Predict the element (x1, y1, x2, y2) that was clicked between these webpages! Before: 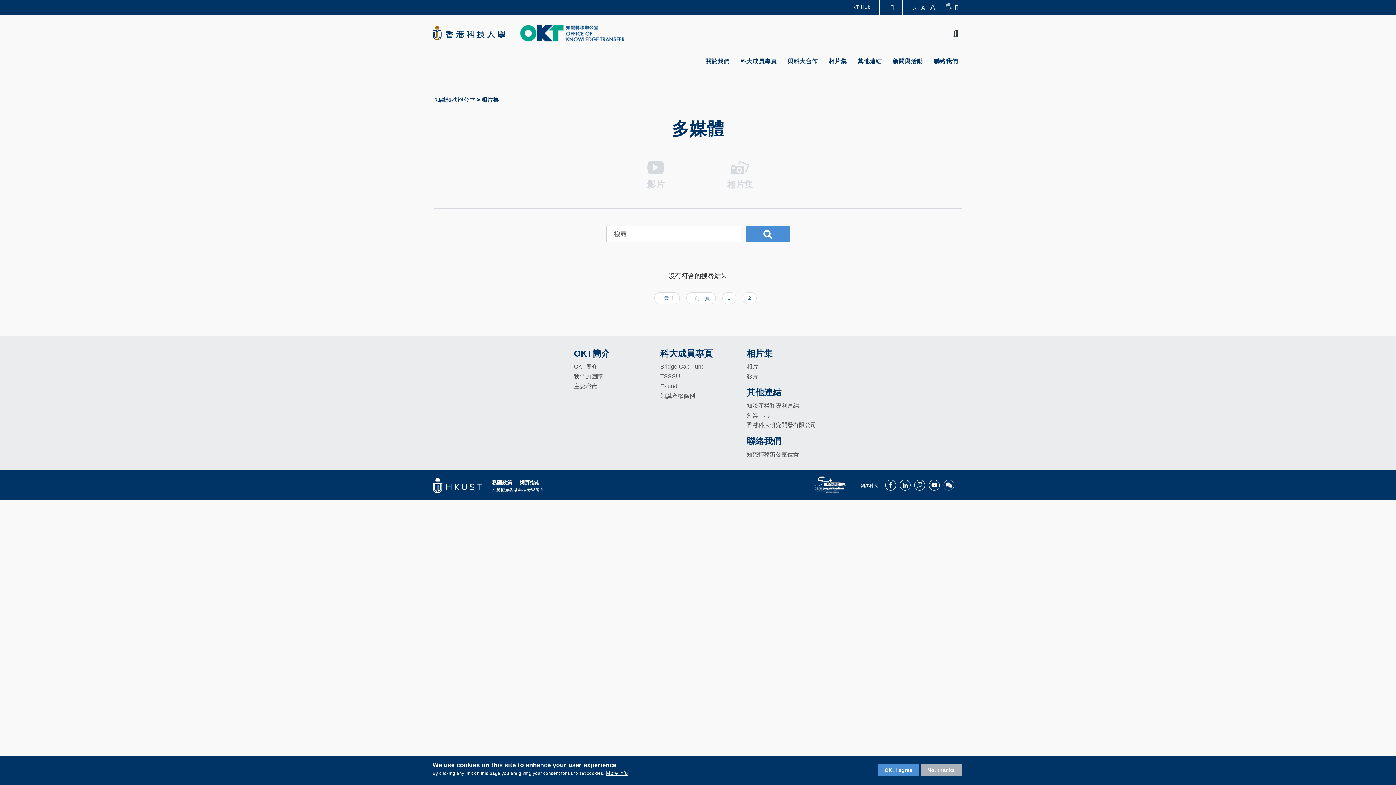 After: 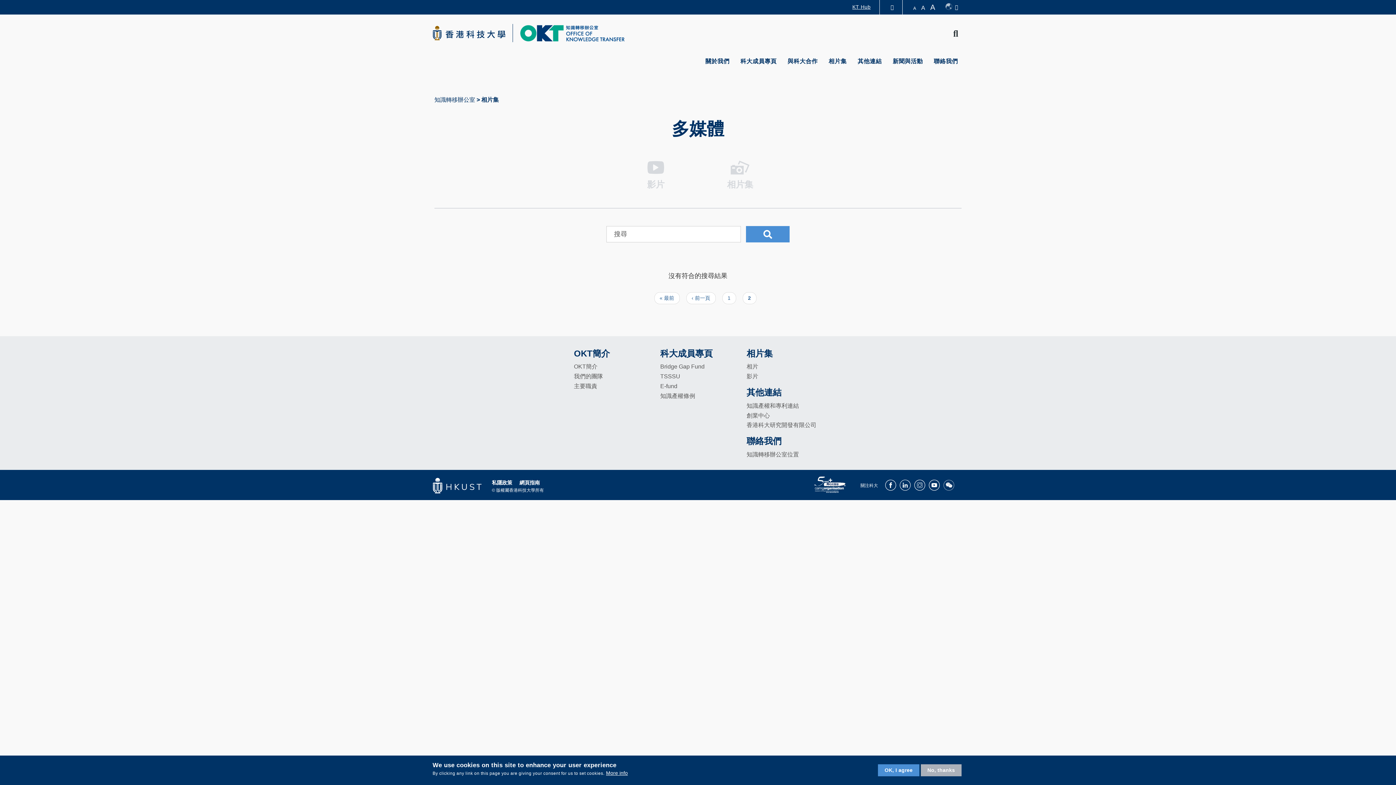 Action: label: KT Hub bbox: (852, 4, 870, 9)